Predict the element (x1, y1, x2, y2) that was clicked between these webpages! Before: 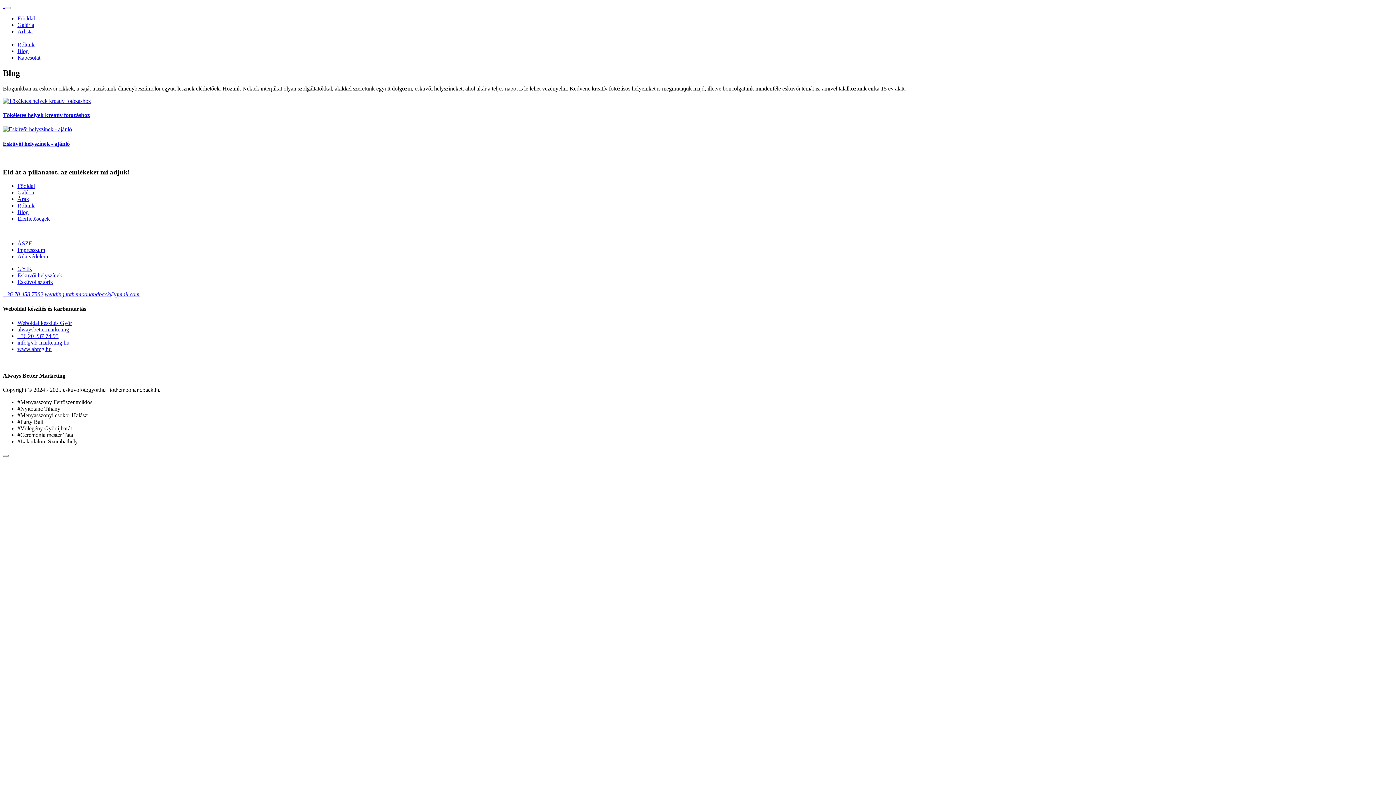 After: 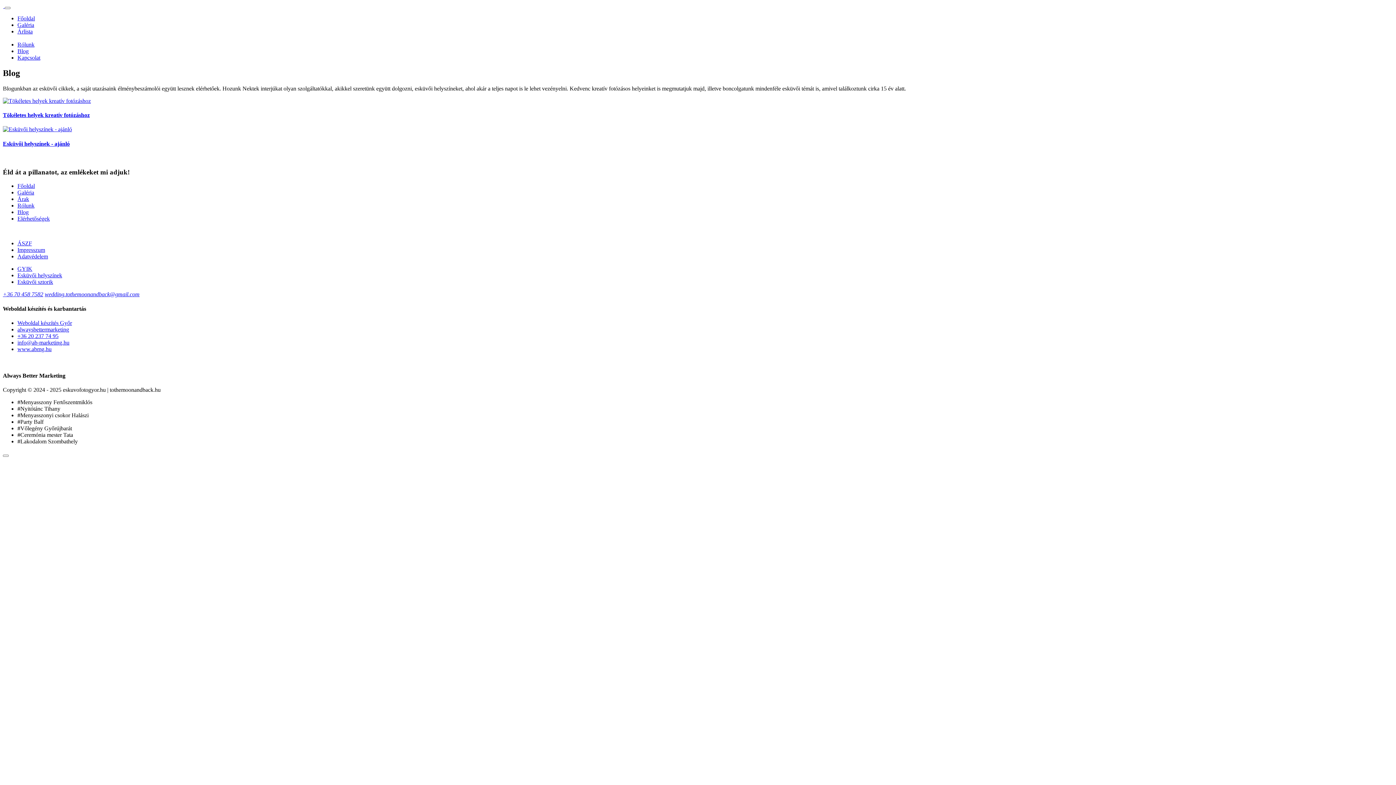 Action: label: alwaysbettermarketing bbox: (17, 326, 69, 332)